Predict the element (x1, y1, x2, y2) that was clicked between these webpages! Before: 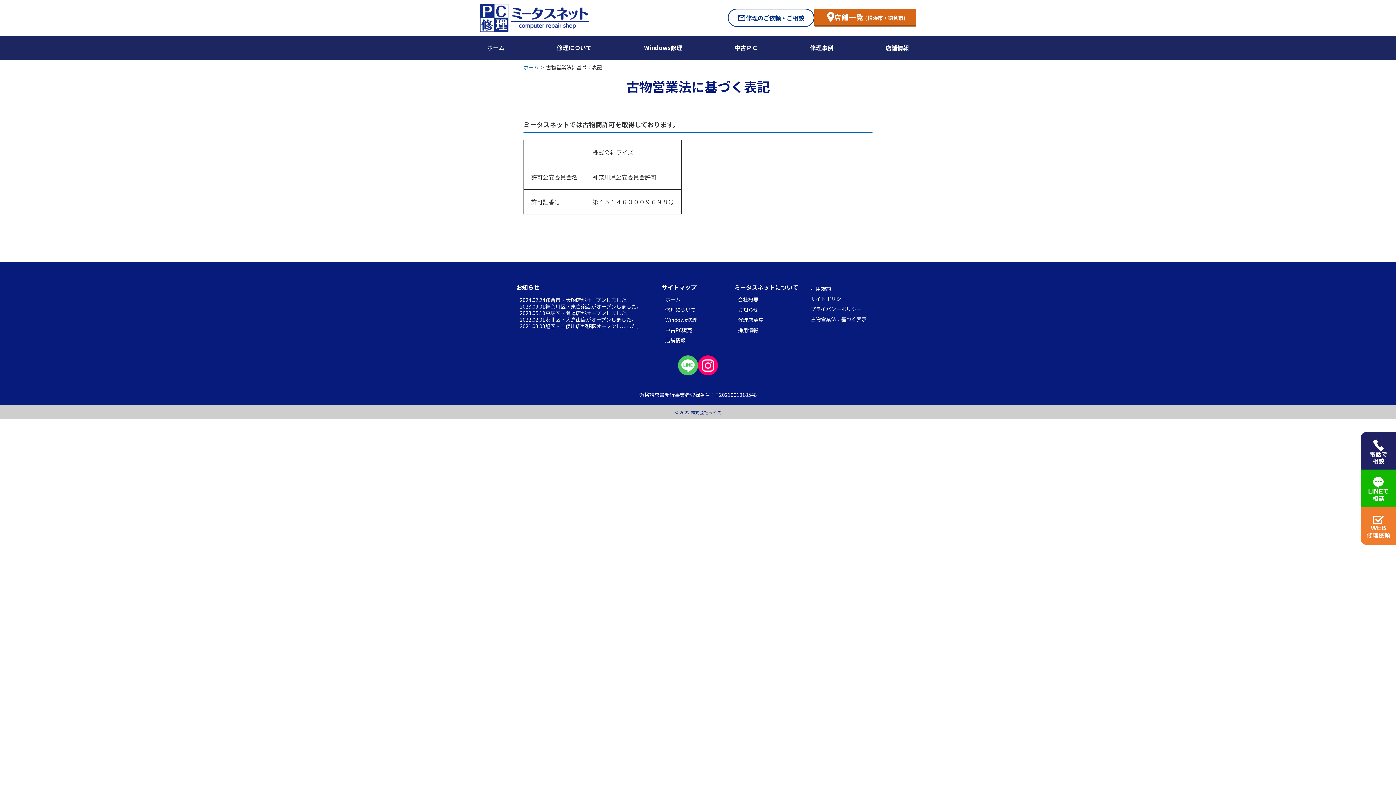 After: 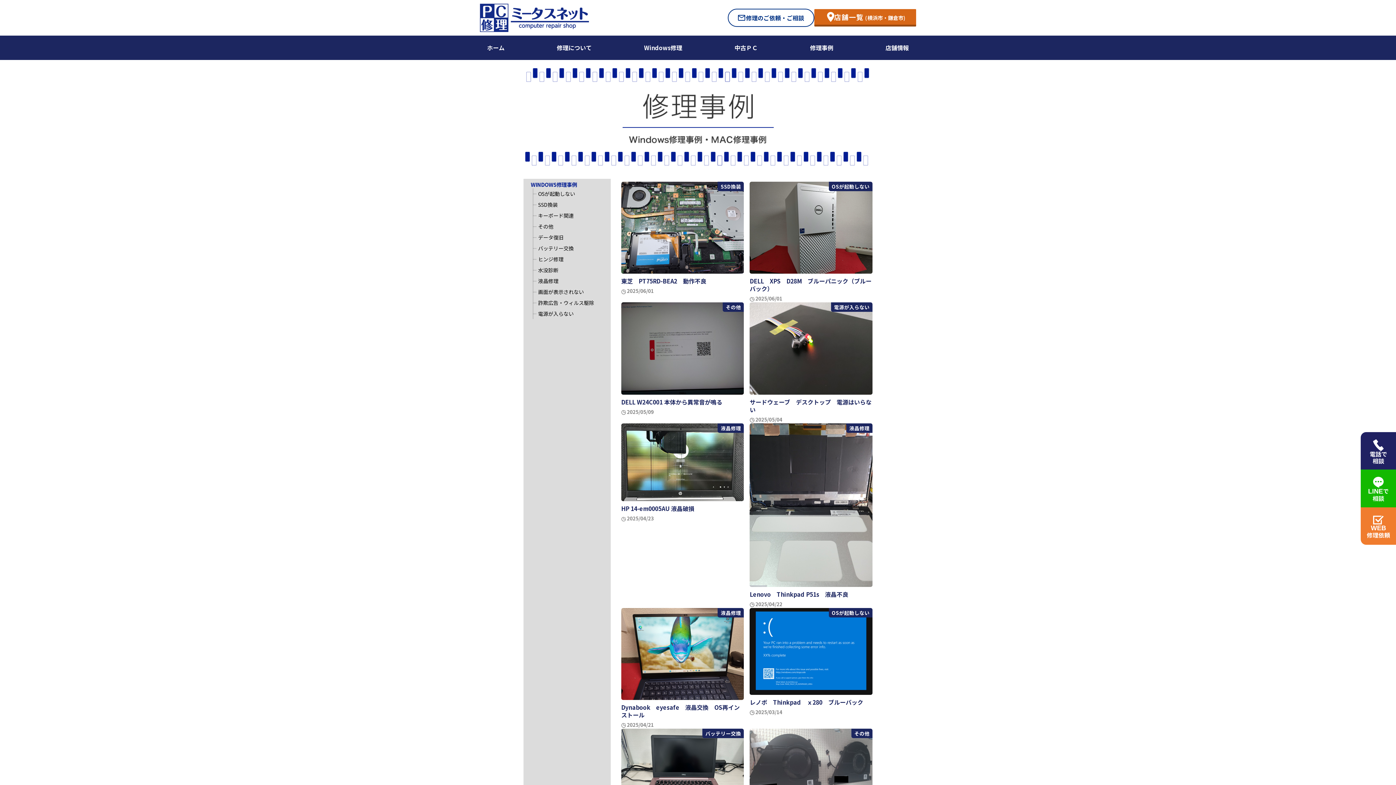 Action: bbox: (810, 35, 833, 60) label: 修理事例